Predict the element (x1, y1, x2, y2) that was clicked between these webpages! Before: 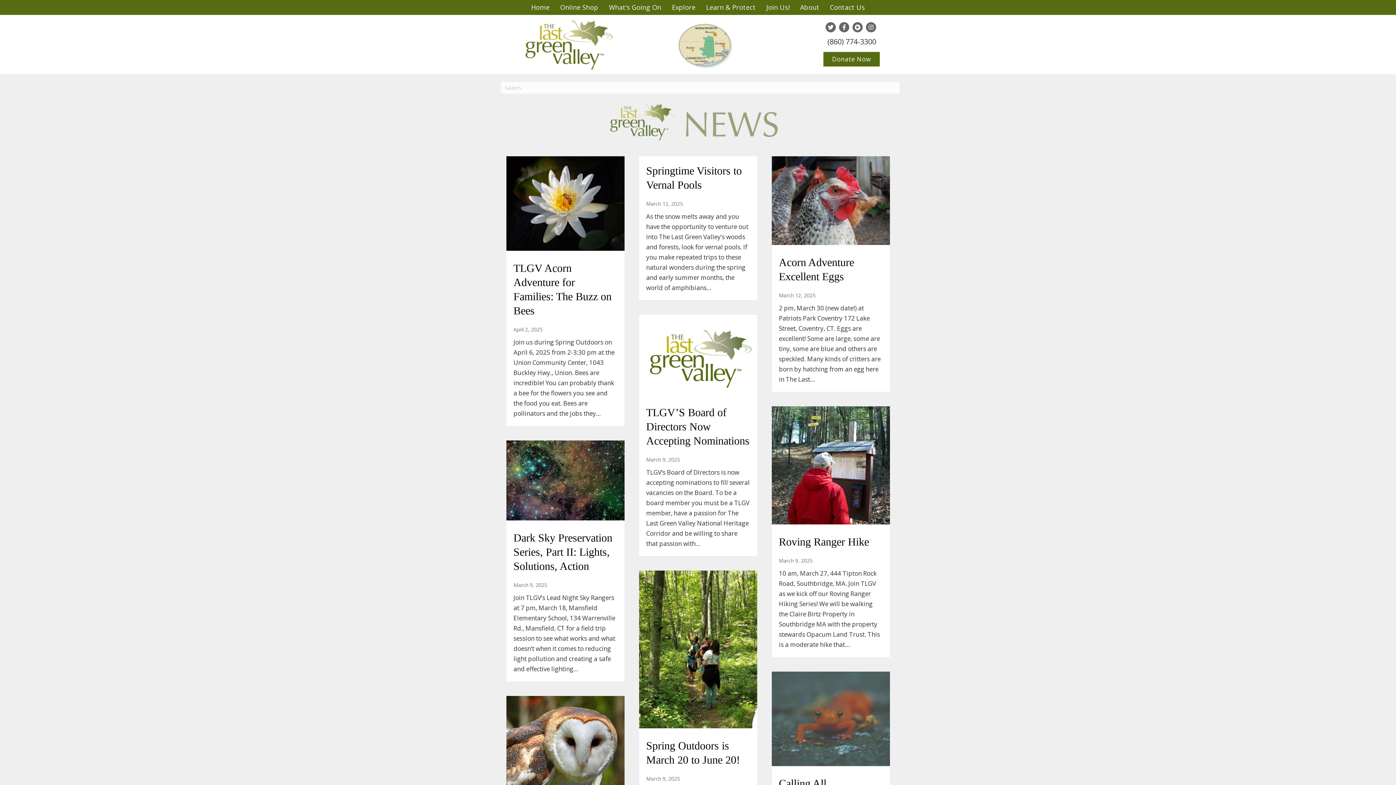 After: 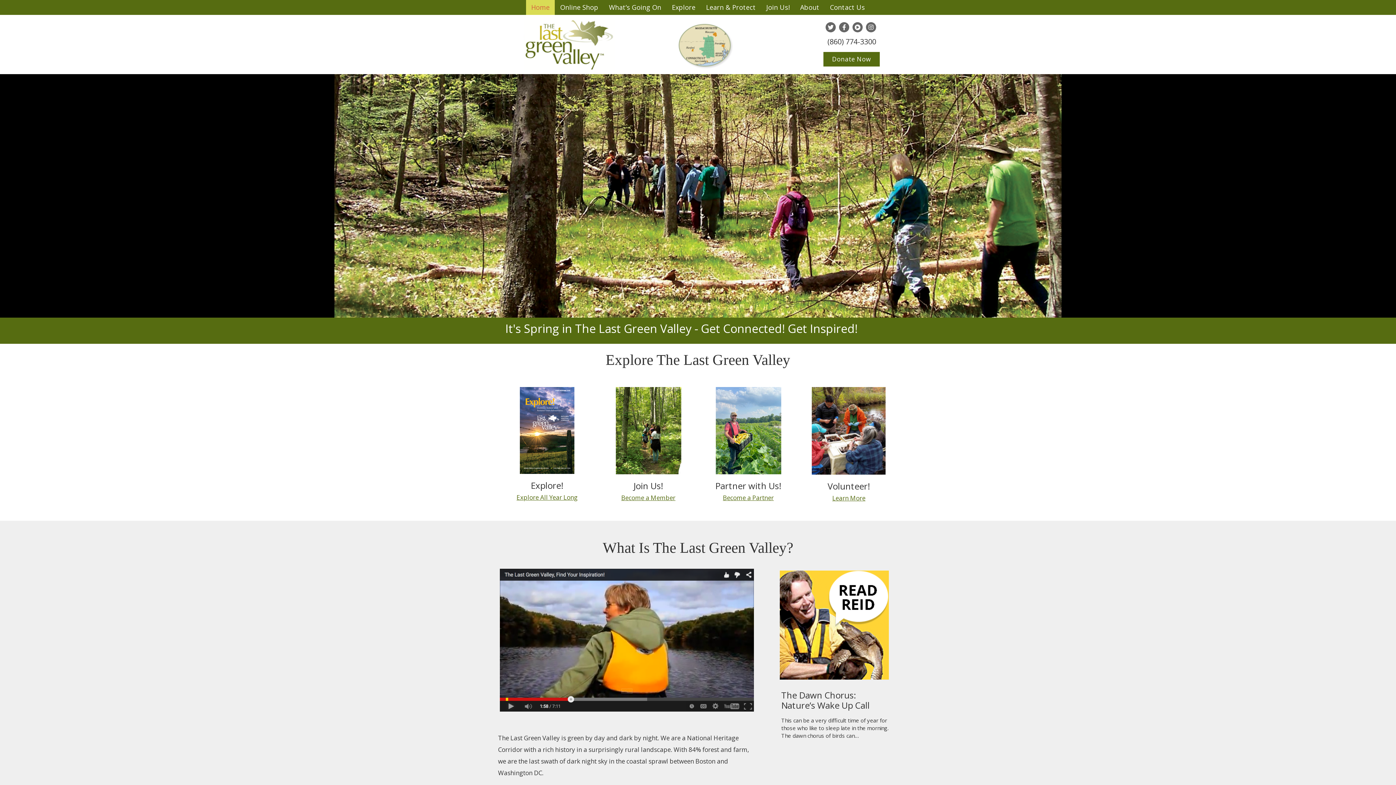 Action: label: Home bbox: (526, 0, 554, 14)